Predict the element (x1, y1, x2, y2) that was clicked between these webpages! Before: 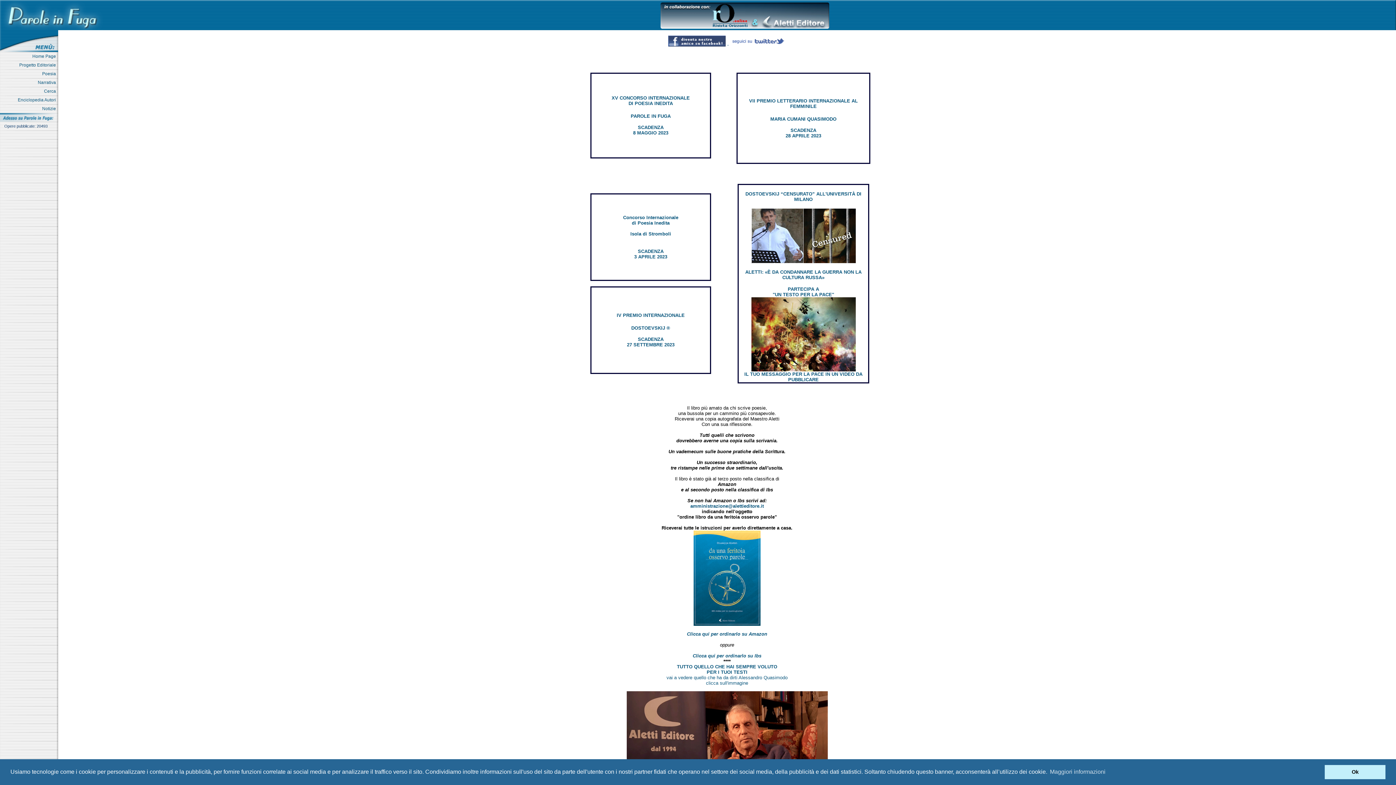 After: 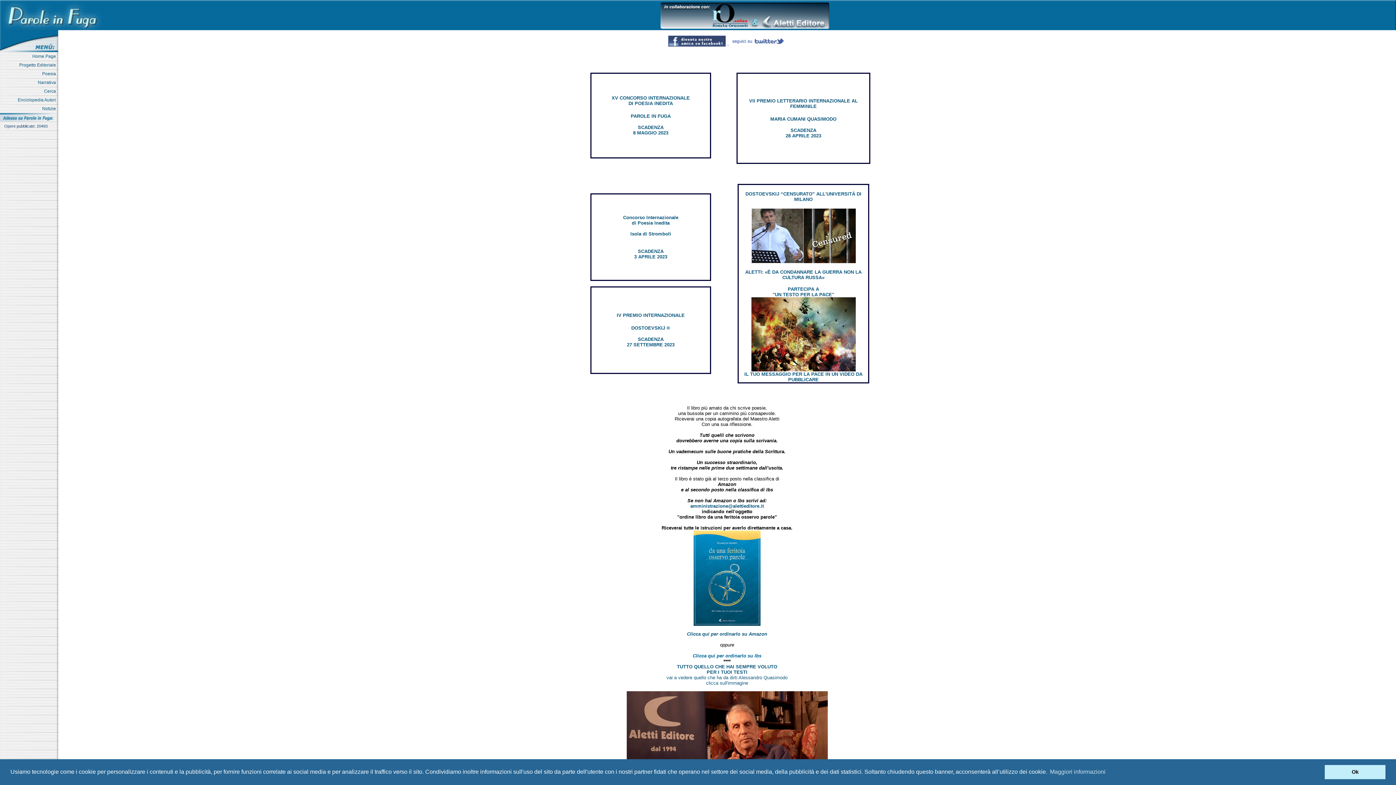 Action: bbox: (692, 653, 761, 658) label: 

Clicca qui per ordinarlo su Ibs